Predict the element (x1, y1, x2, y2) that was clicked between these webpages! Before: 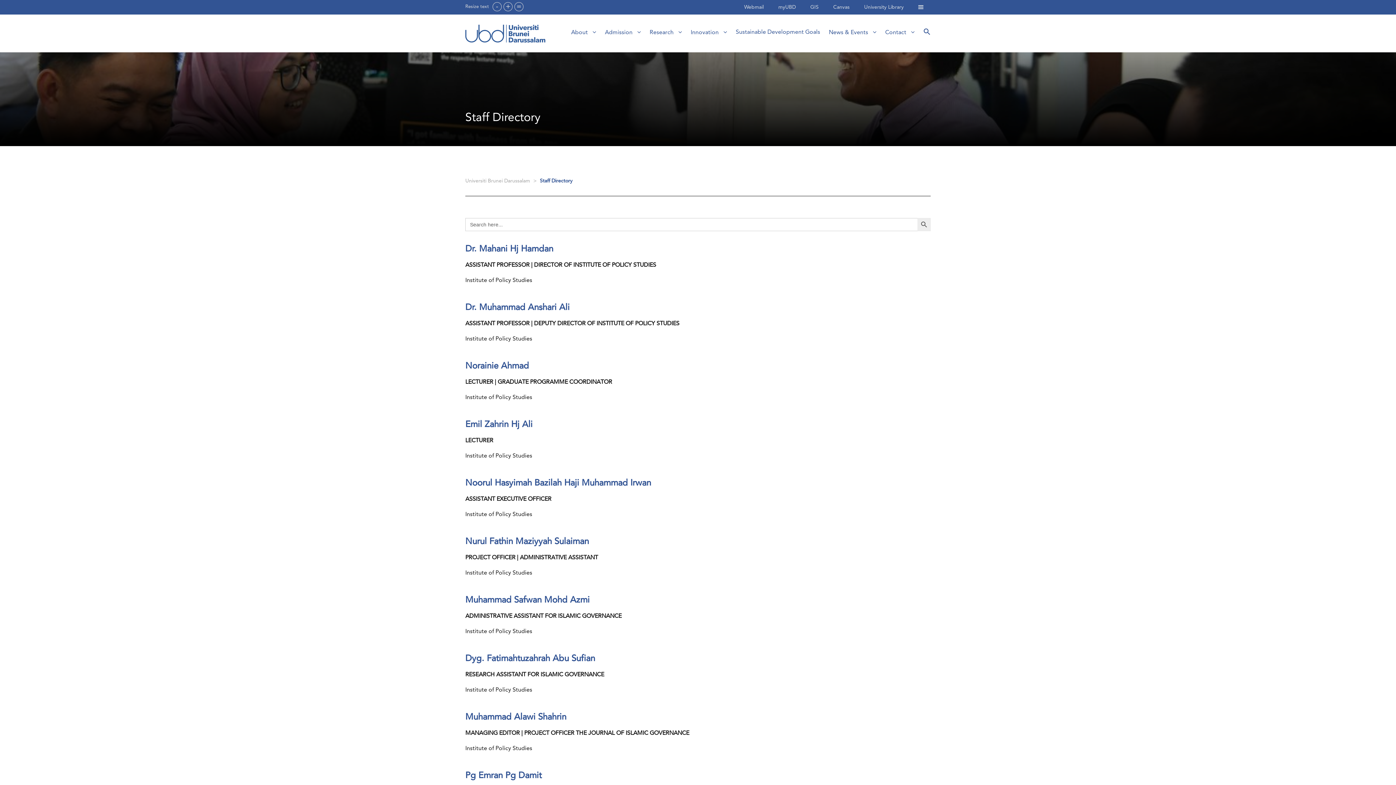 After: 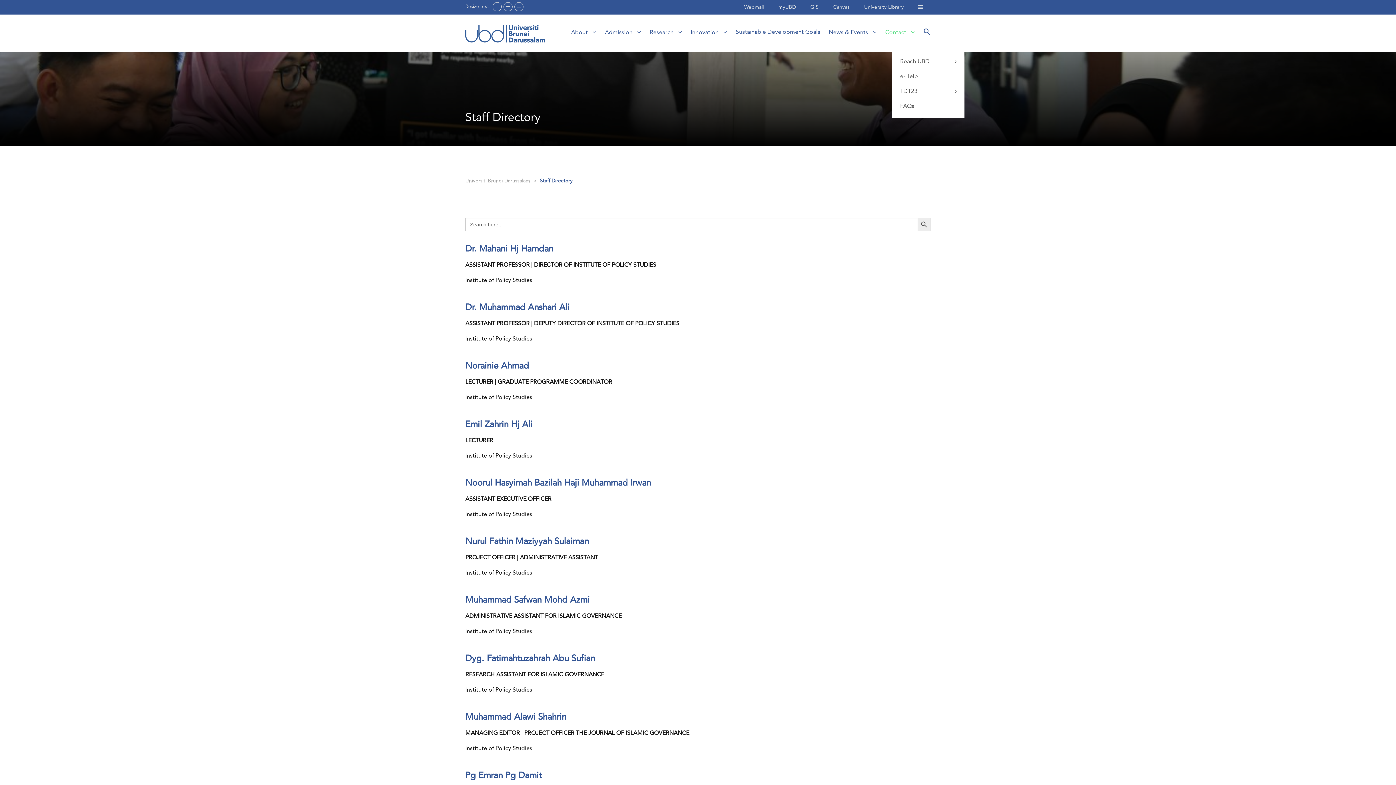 Action: label: Contact bbox: (885, 27, 914, 50)